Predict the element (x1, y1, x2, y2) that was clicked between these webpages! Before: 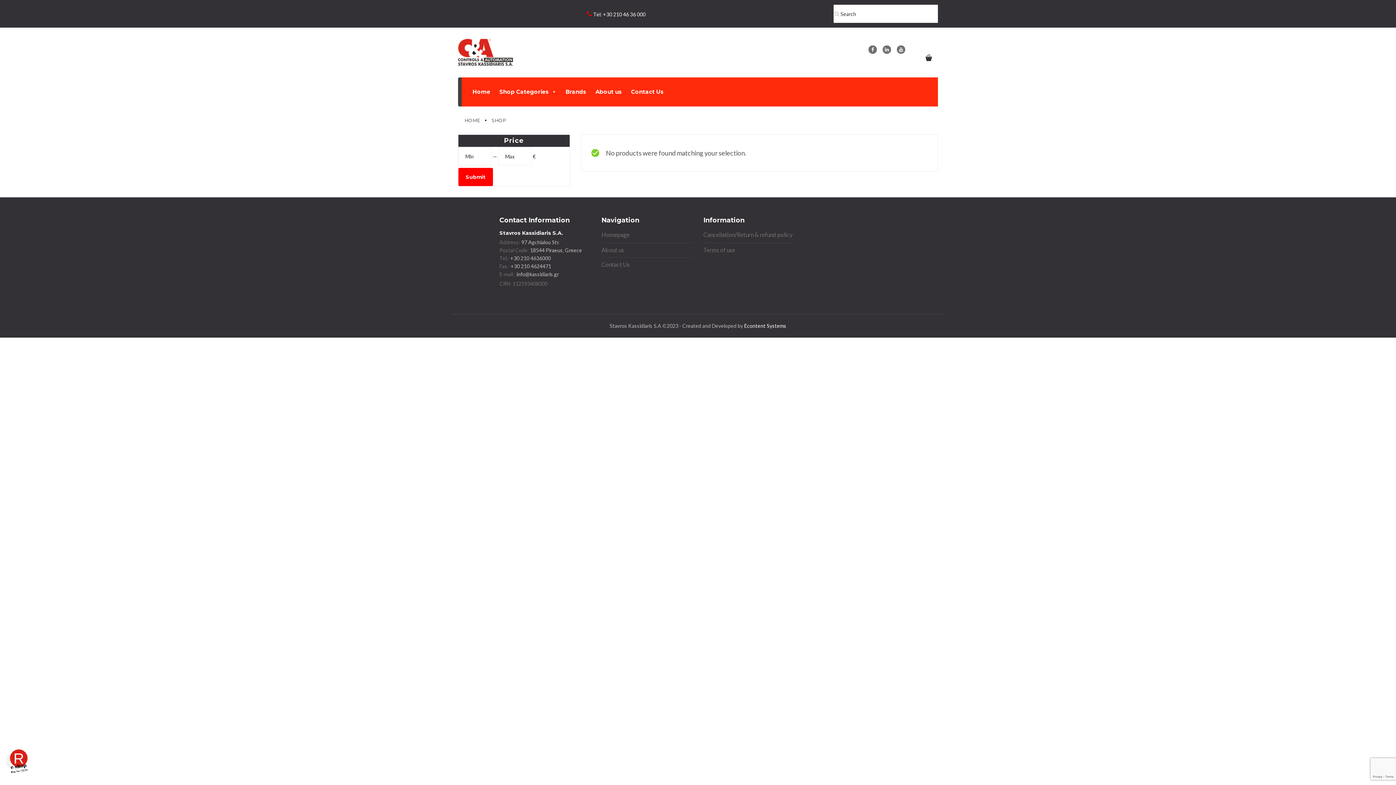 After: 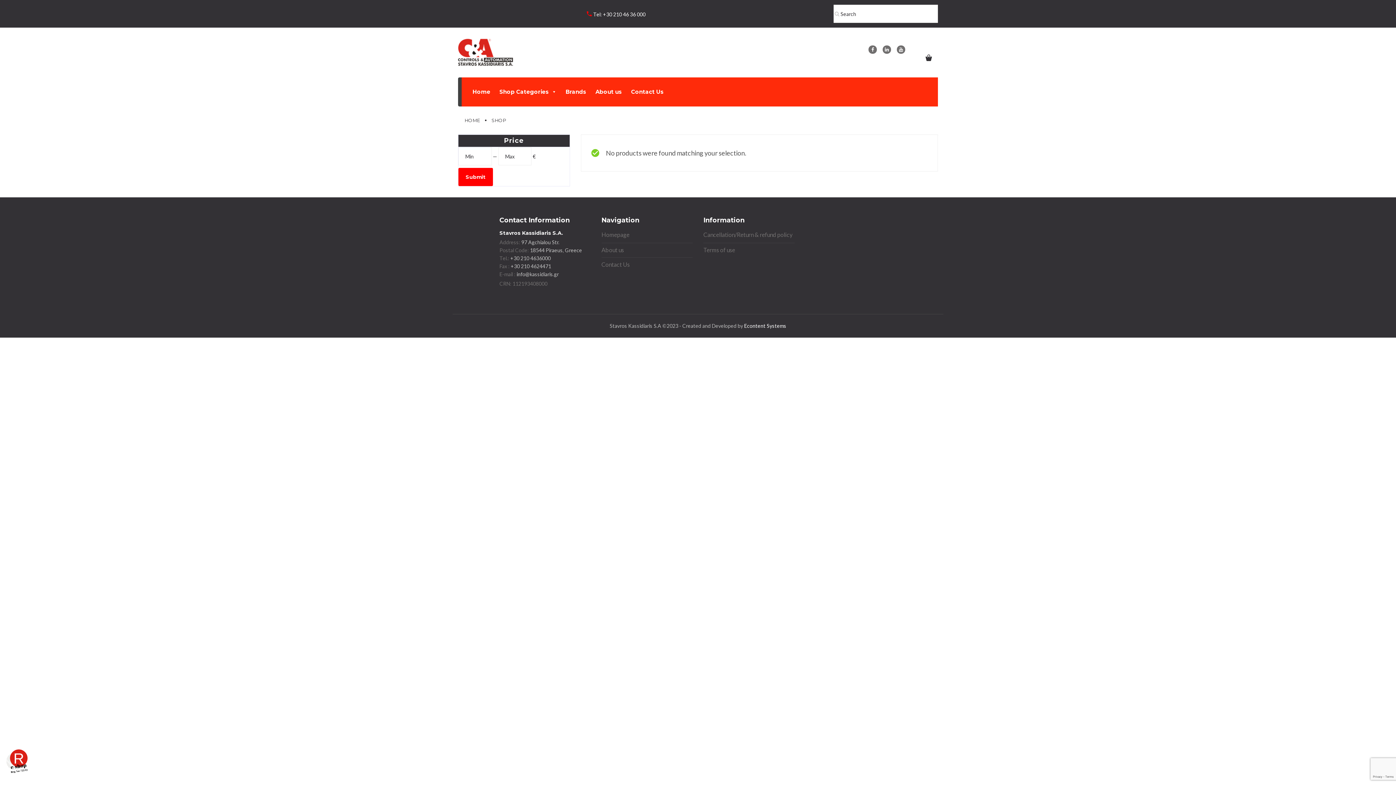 Action: label: Econtent Systems bbox: (744, 322, 786, 329)